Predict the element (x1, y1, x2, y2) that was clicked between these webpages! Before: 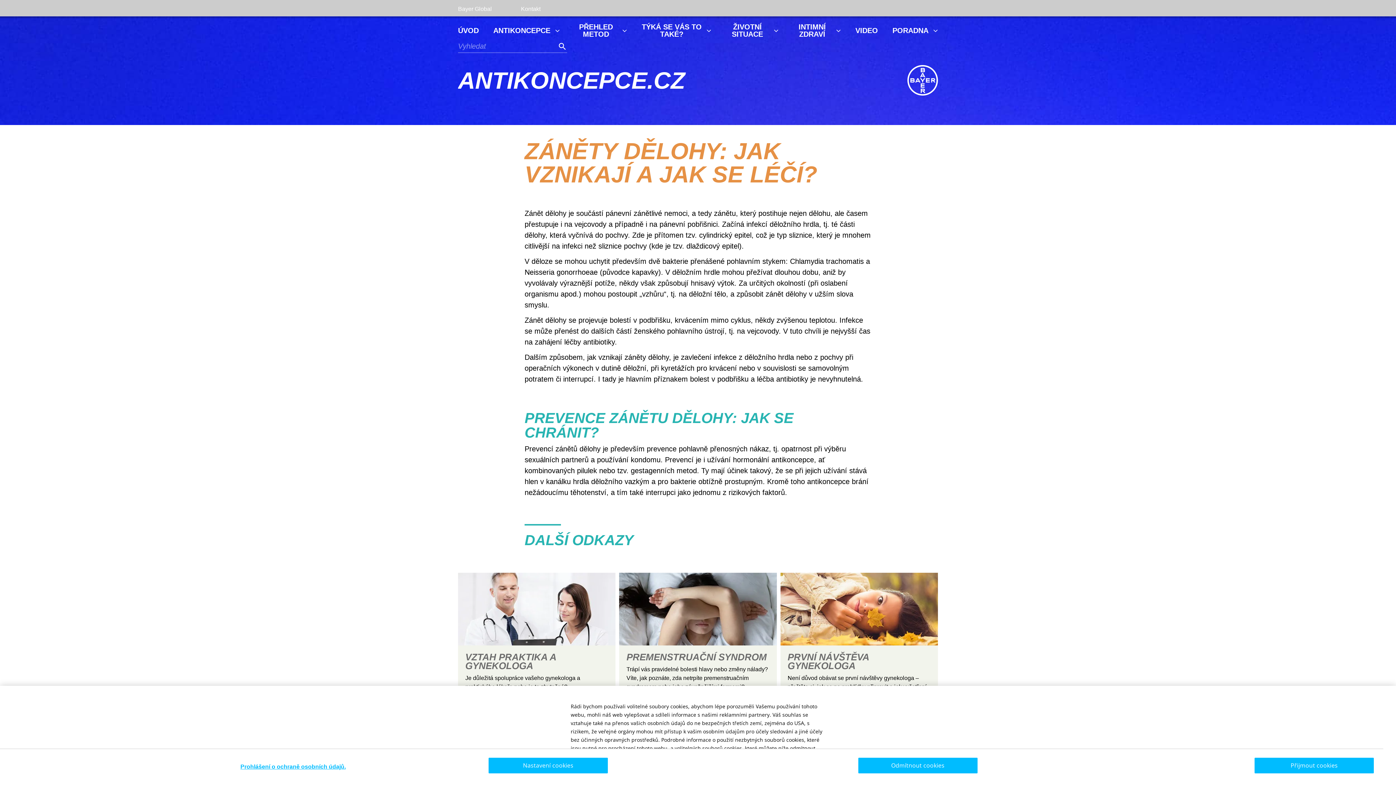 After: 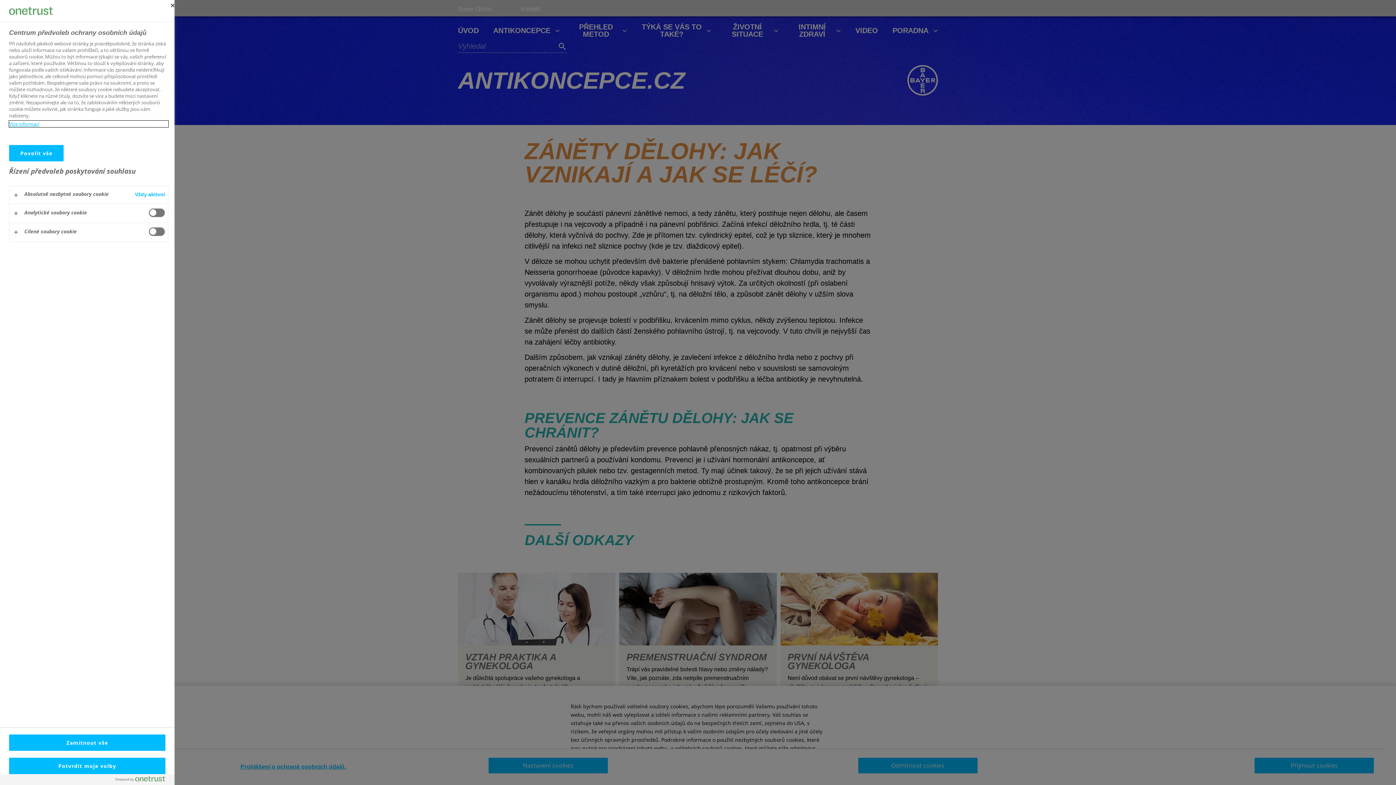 Action: label: Nastavení cookies bbox: (488, 758, 608, 774)